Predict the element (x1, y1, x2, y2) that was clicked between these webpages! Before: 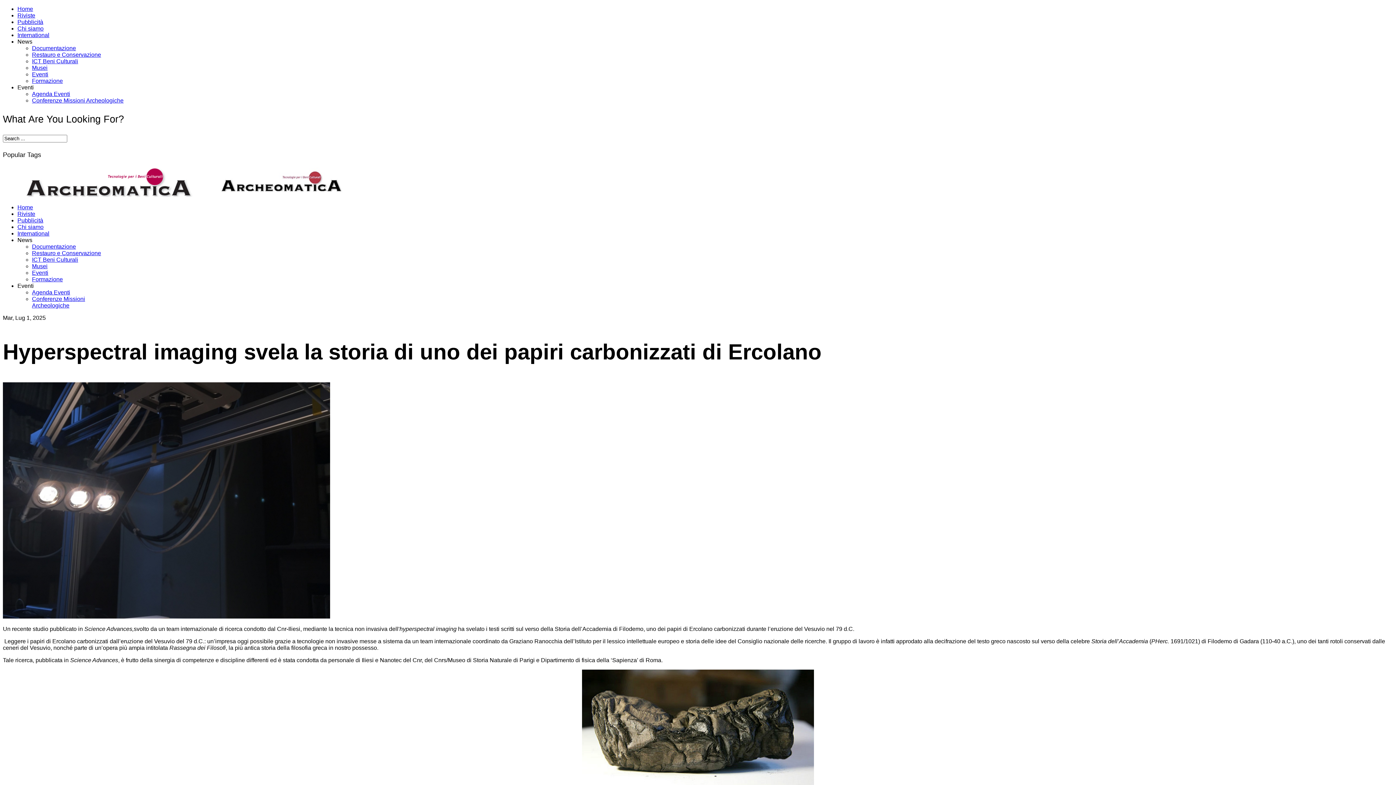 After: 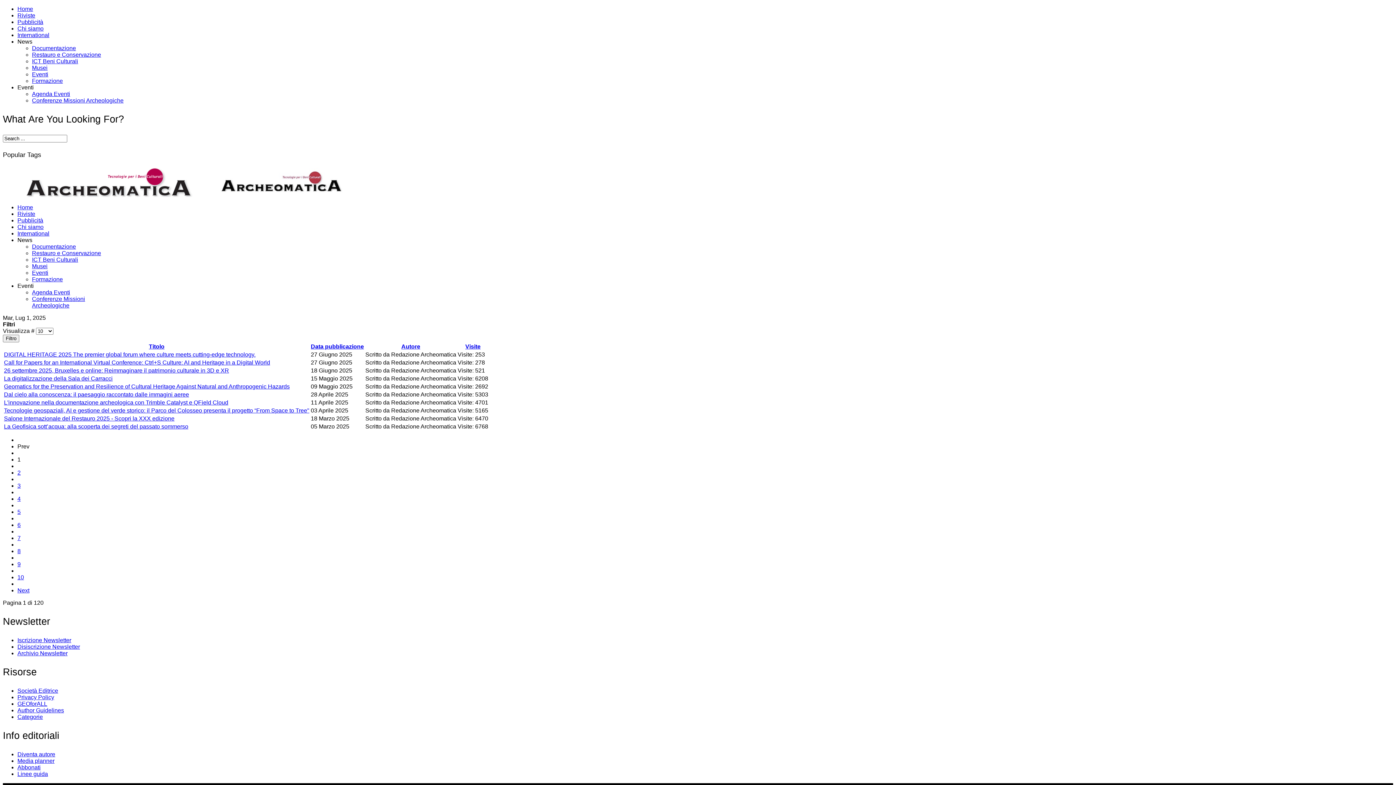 Action: label: Eventi bbox: (32, 71, 48, 77)